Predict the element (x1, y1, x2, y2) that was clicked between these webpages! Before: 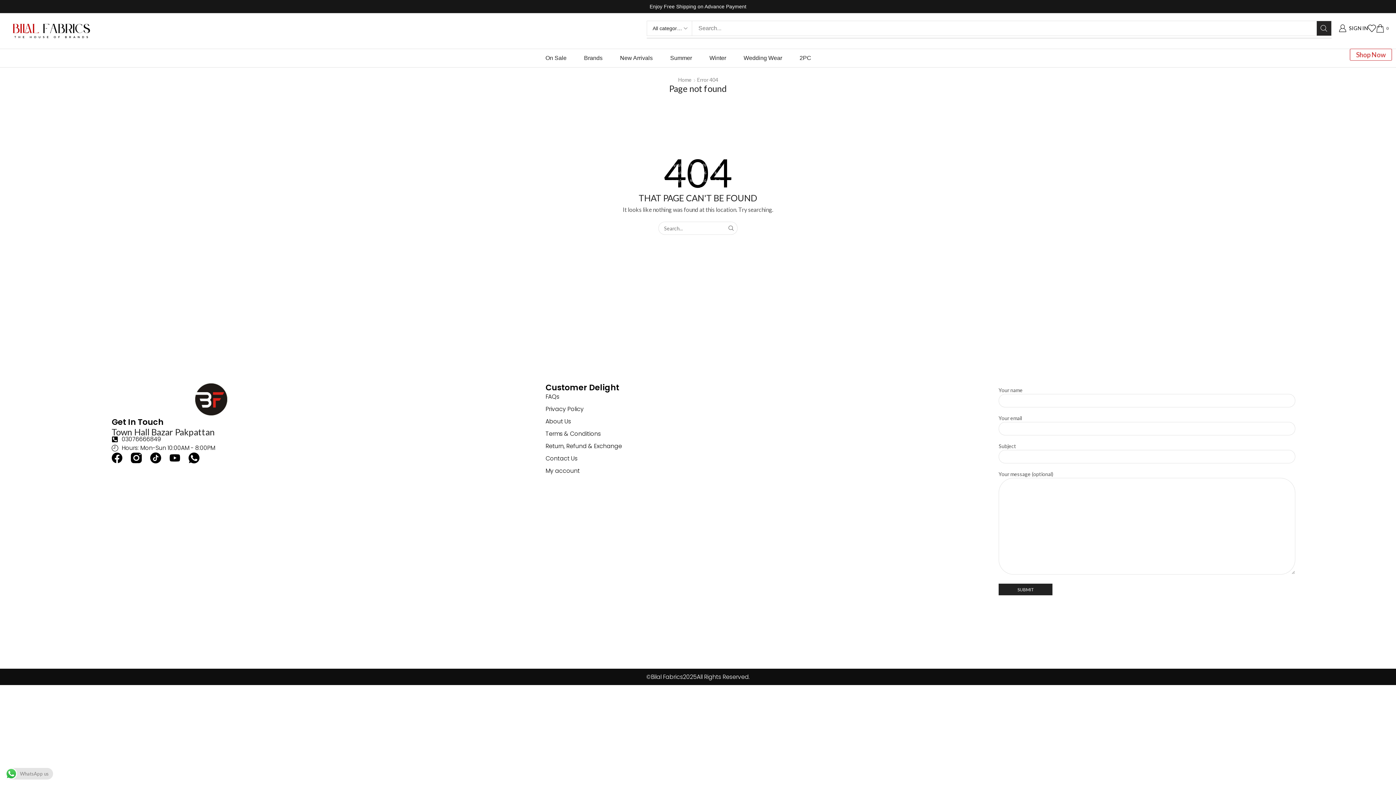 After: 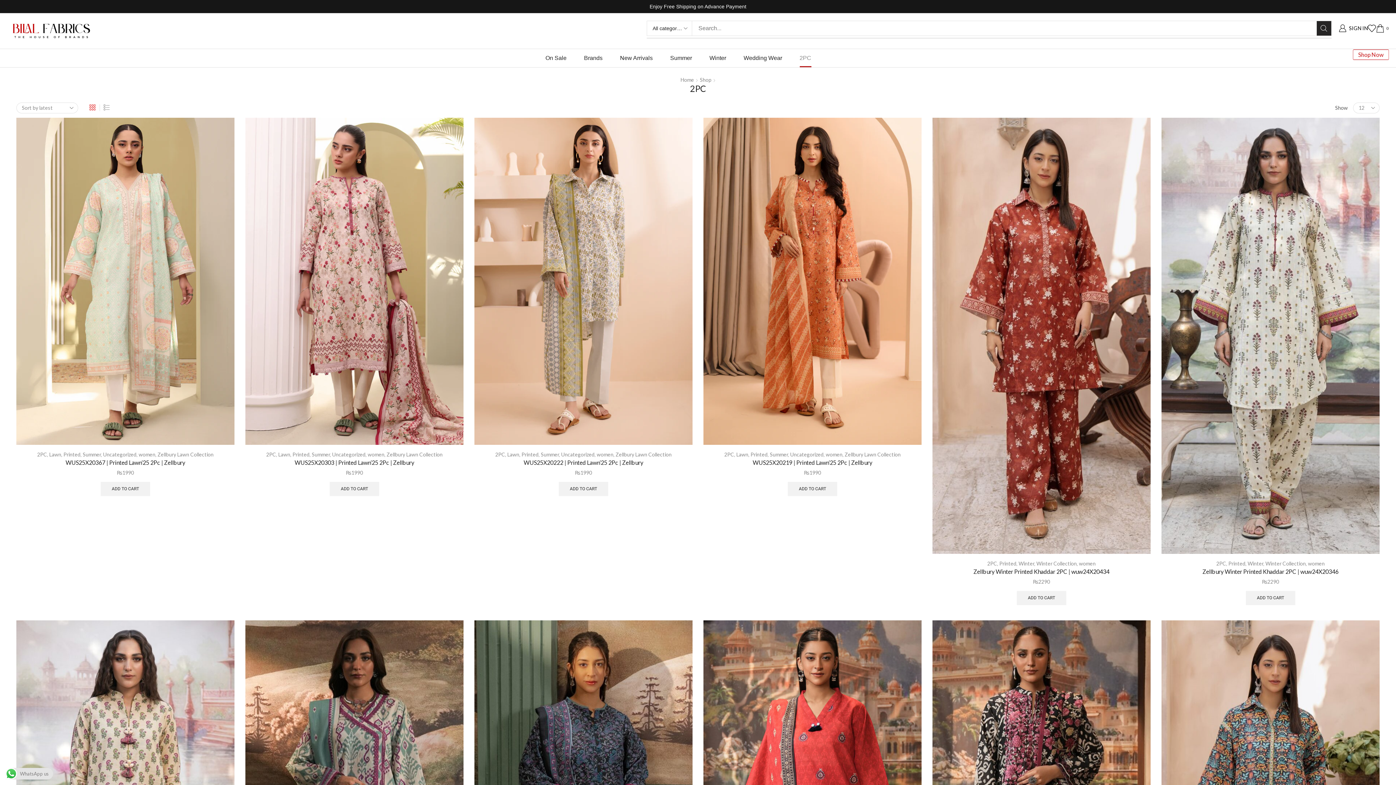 Action: label: 2PC bbox: (799, 49, 811, 67)